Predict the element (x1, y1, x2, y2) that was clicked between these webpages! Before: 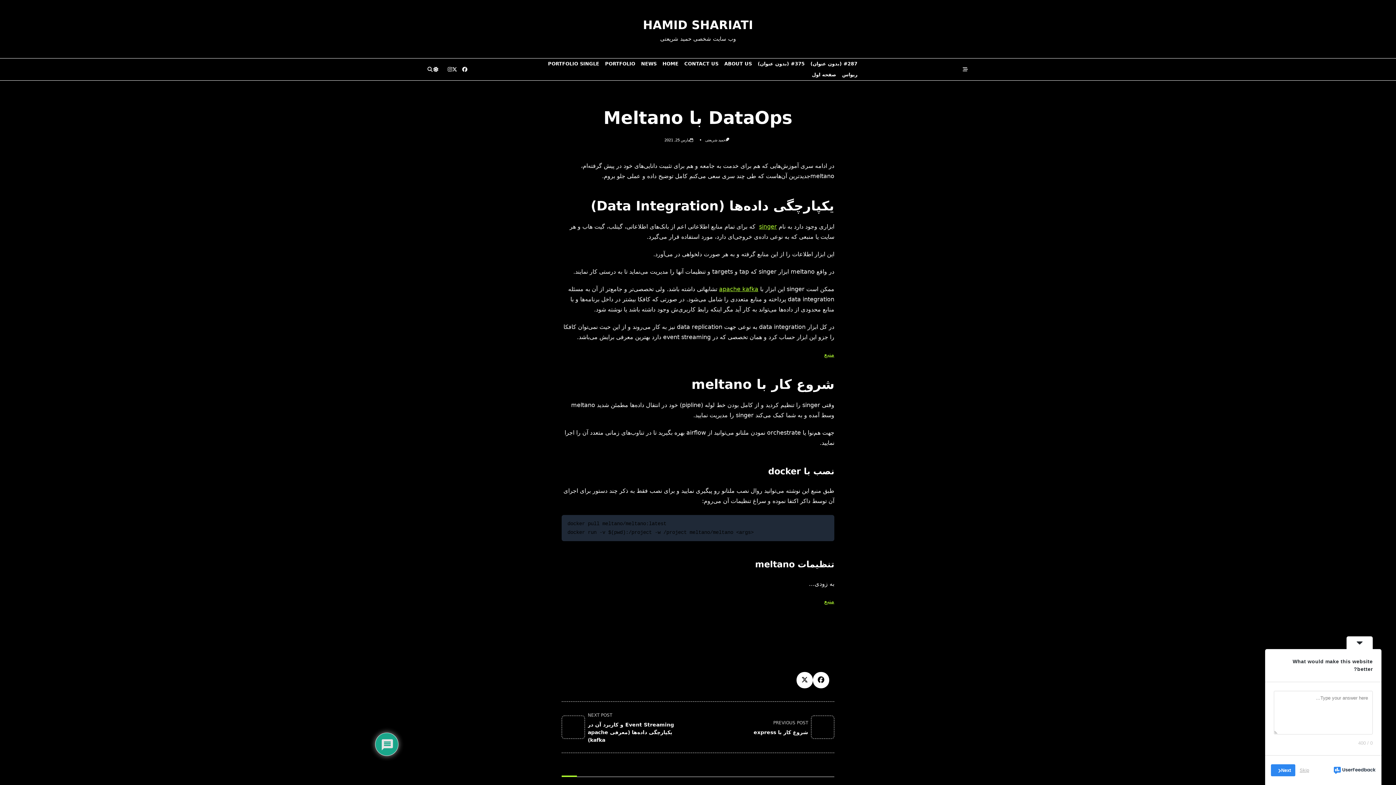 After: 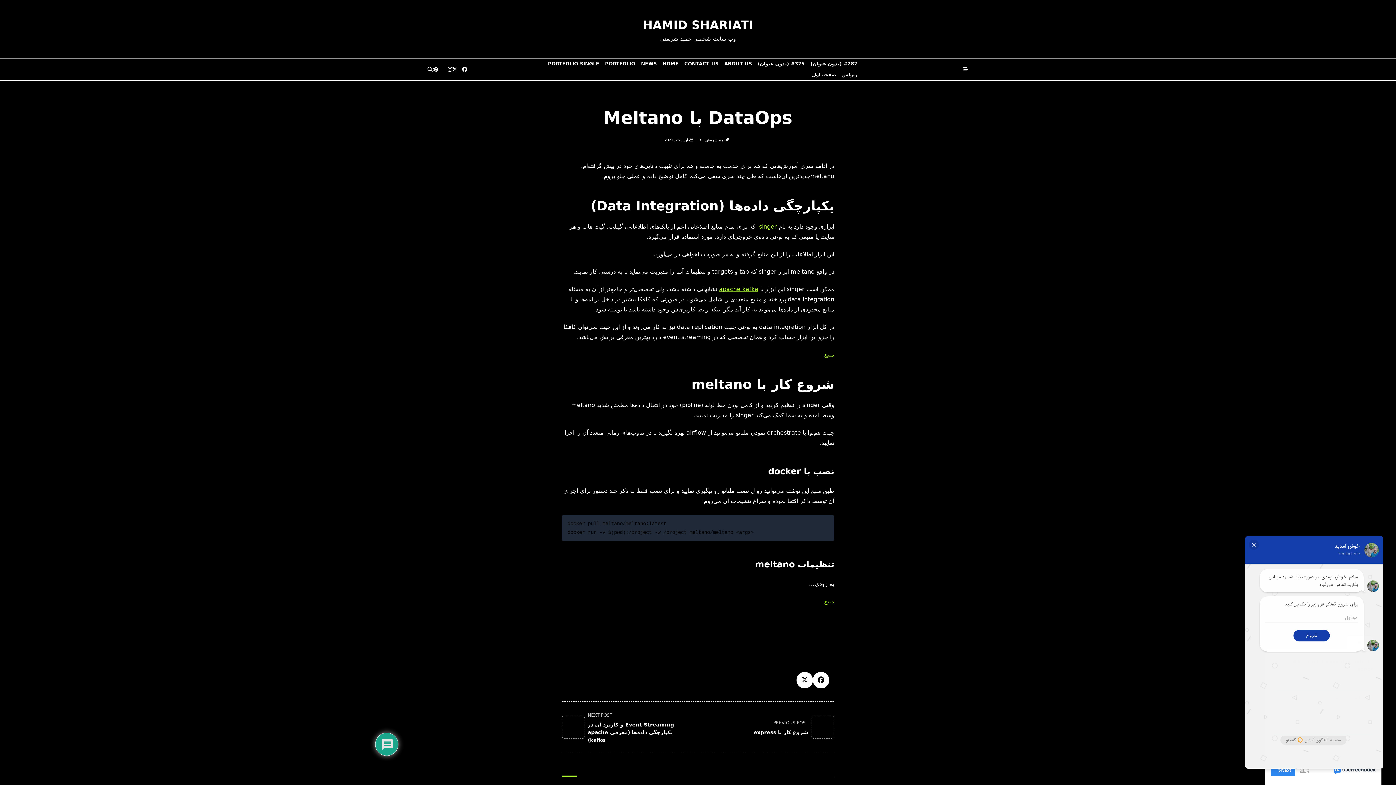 Action: bbox: (1271, 764, 1295, 776) label: Next